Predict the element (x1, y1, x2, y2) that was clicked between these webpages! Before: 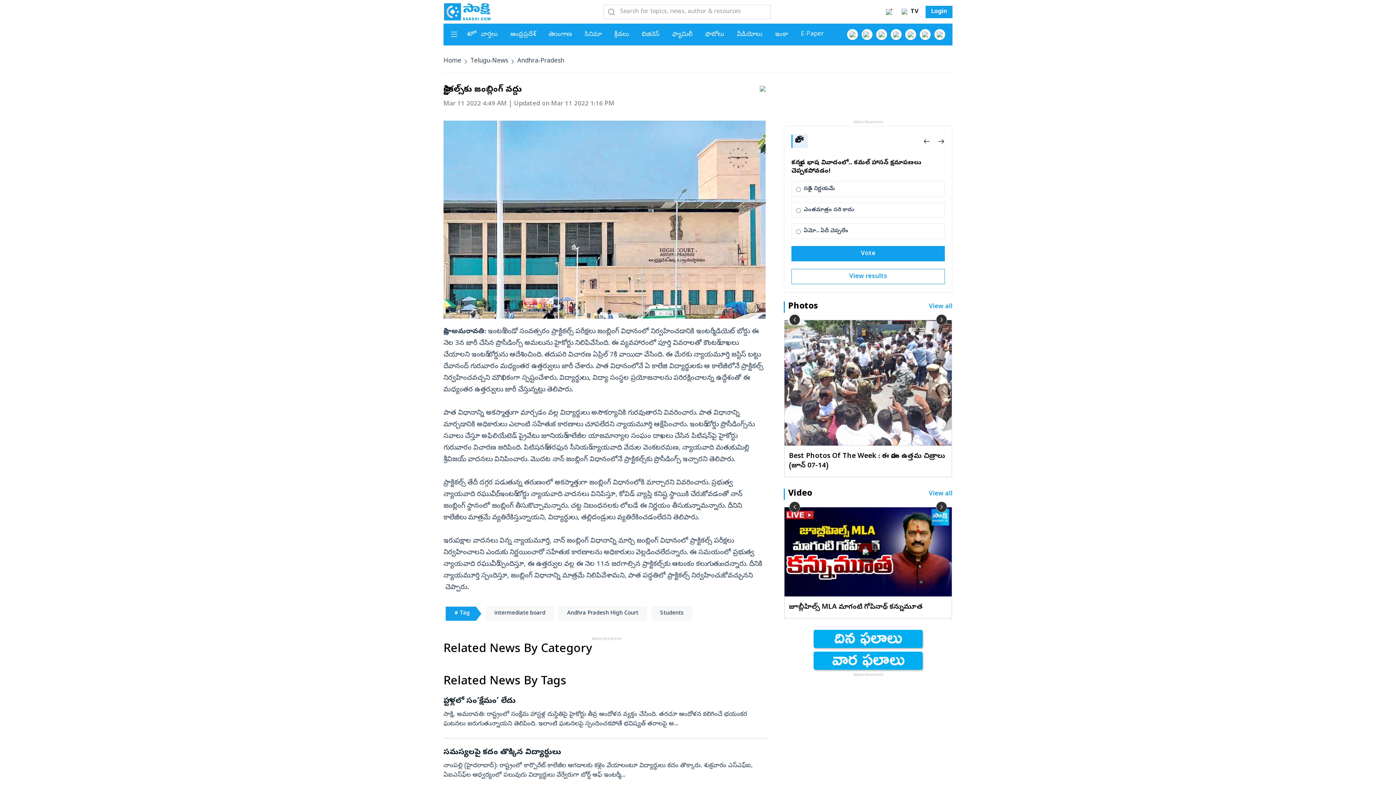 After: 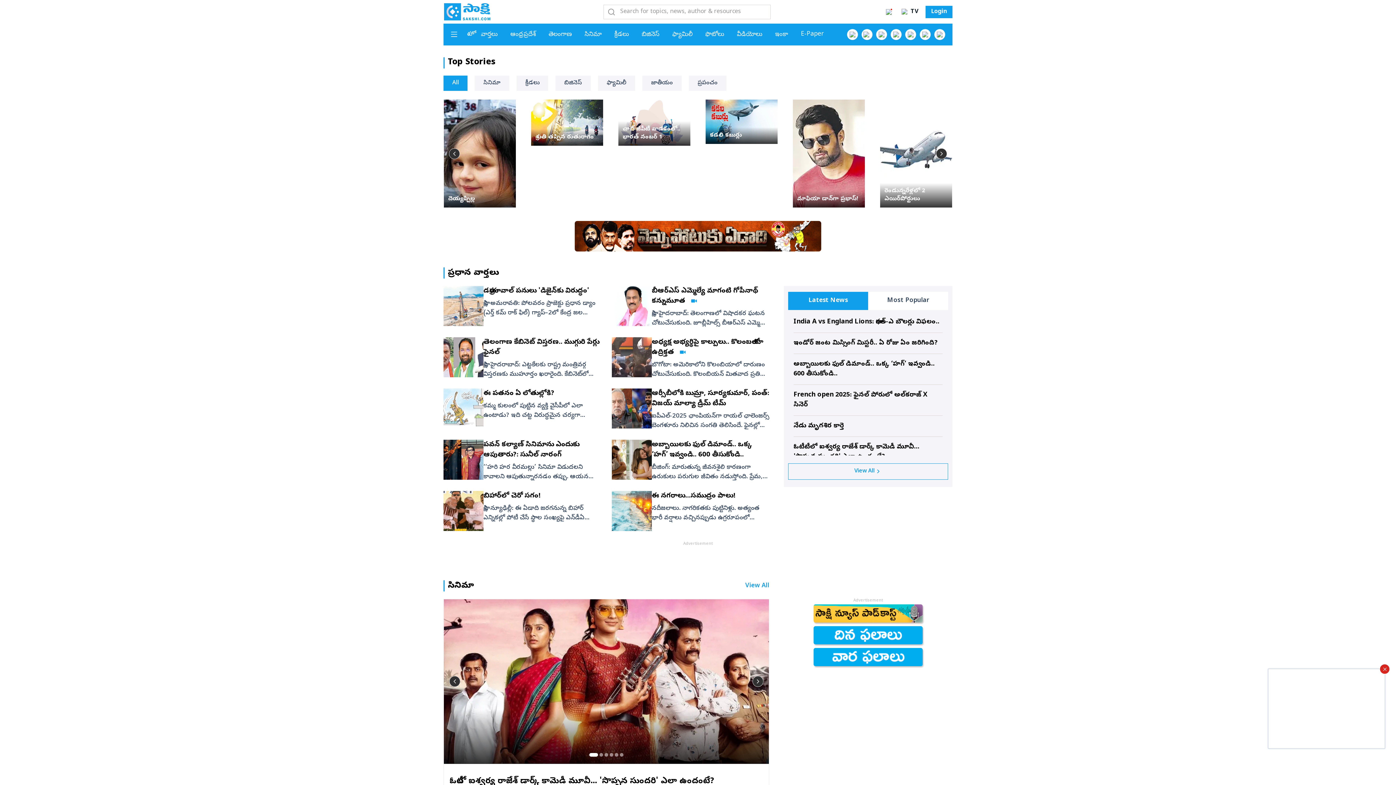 Action: label: ఇంకా bbox: (775, 30, 788, 38)